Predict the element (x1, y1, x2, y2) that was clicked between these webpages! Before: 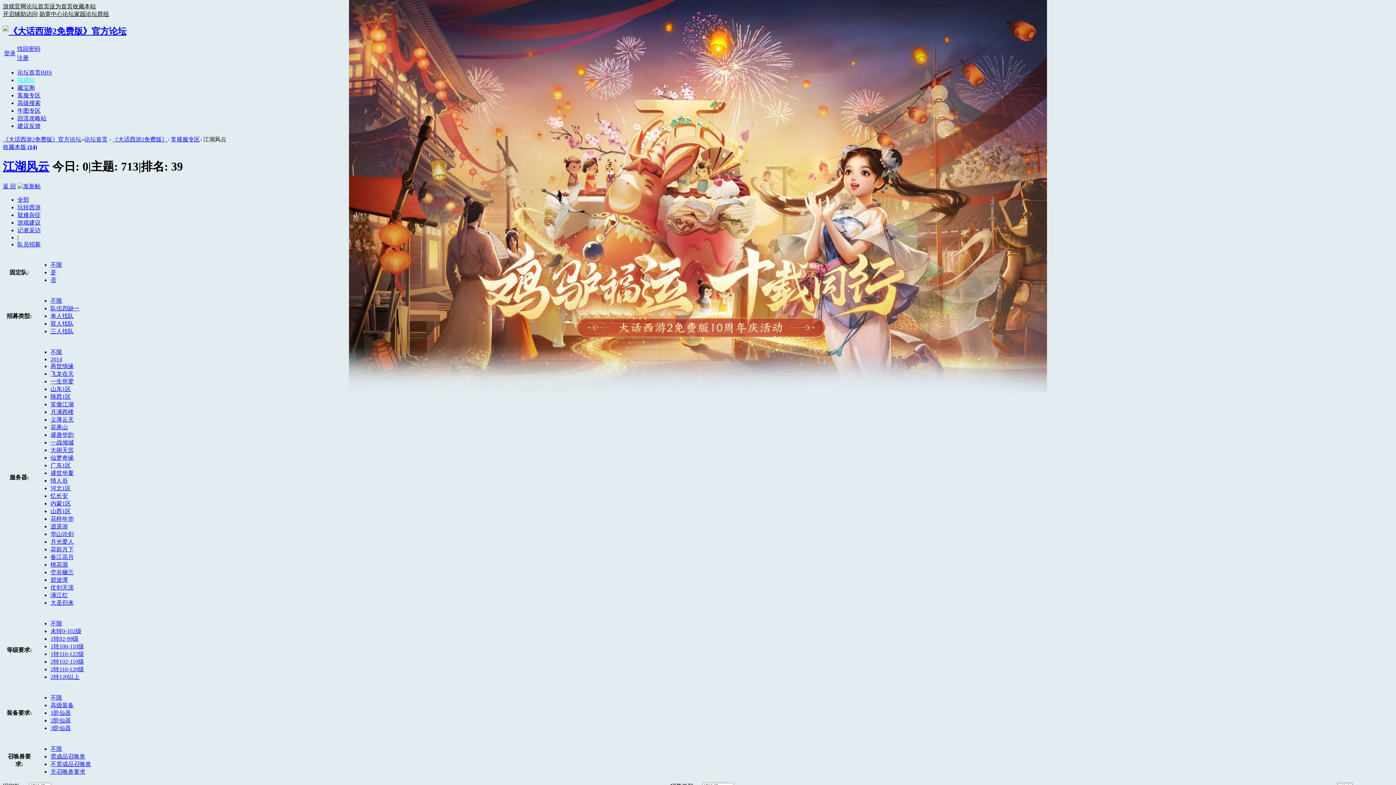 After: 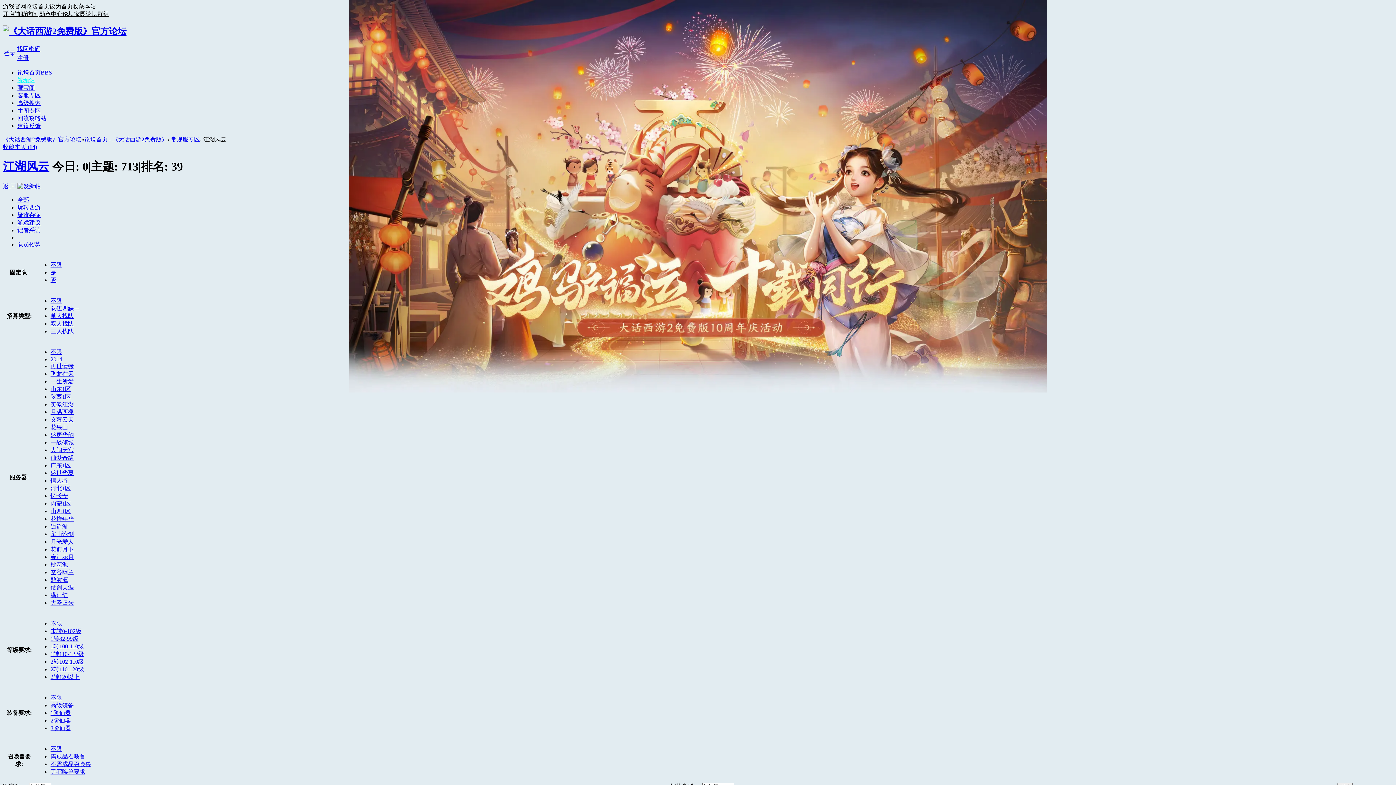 Action: bbox: (50, 305, 79, 311) label: 队伍四缺一